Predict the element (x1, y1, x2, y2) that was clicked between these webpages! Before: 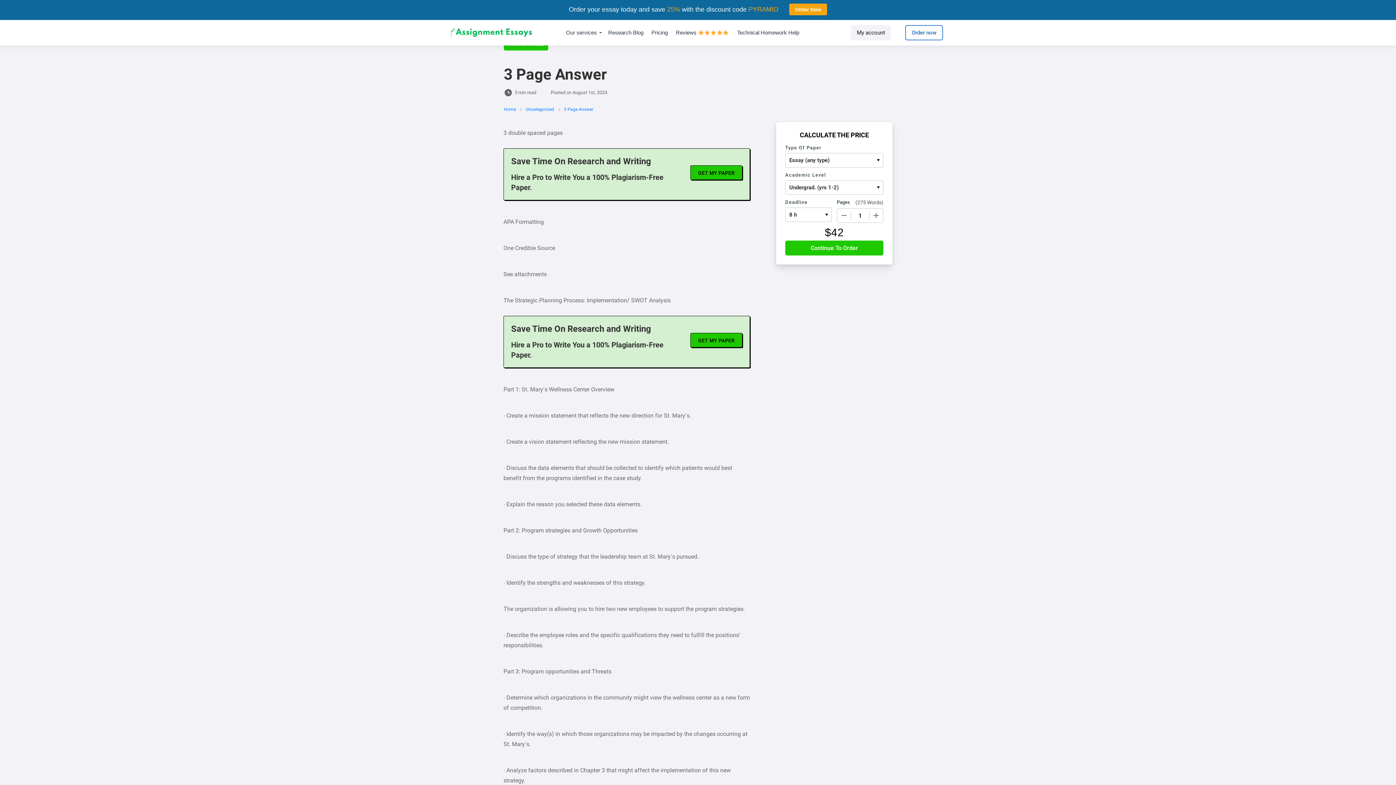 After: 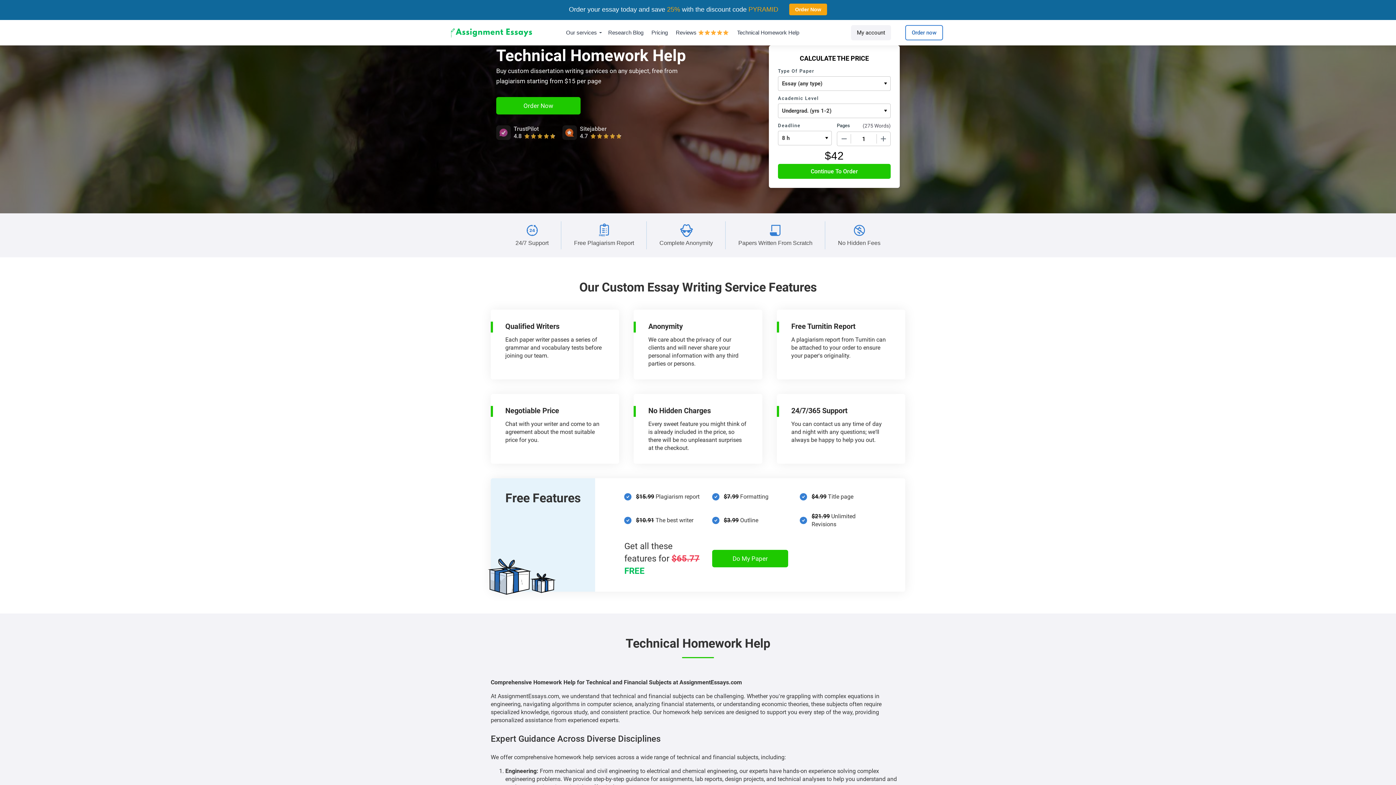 Action: label: Technical Homework Help bbox: (737, 28, 799, 37)